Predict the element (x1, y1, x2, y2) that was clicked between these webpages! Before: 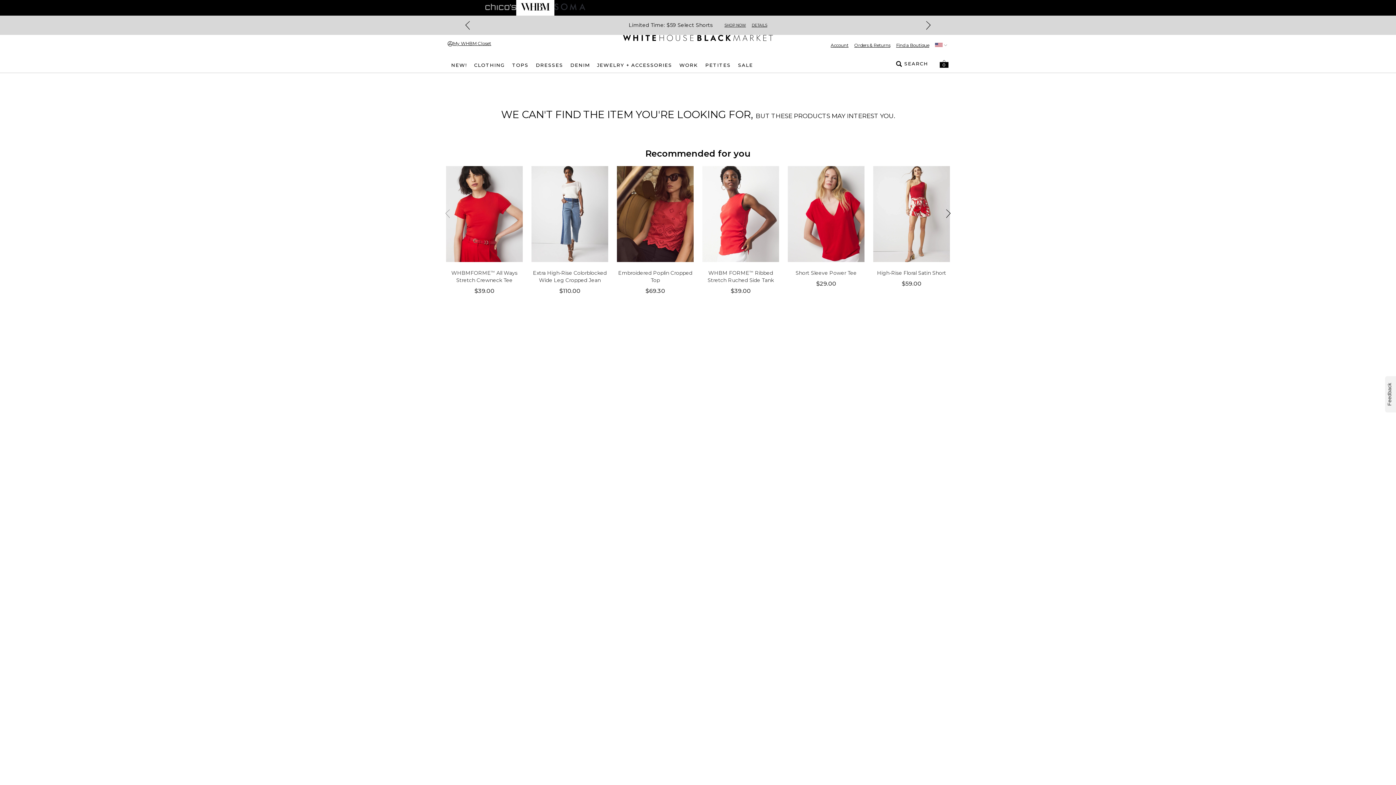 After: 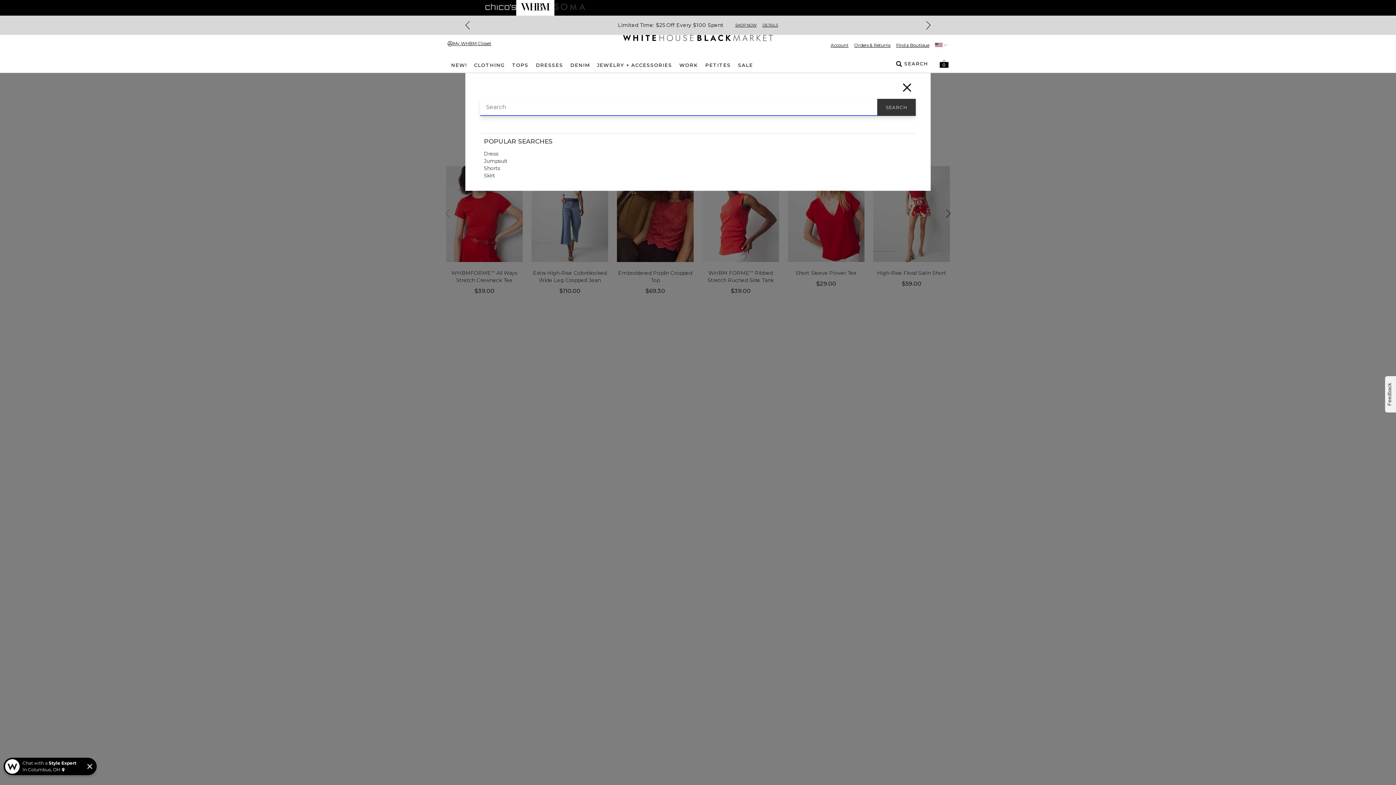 Action: bbox: (896, 60, 928, 67) label: SEARCH